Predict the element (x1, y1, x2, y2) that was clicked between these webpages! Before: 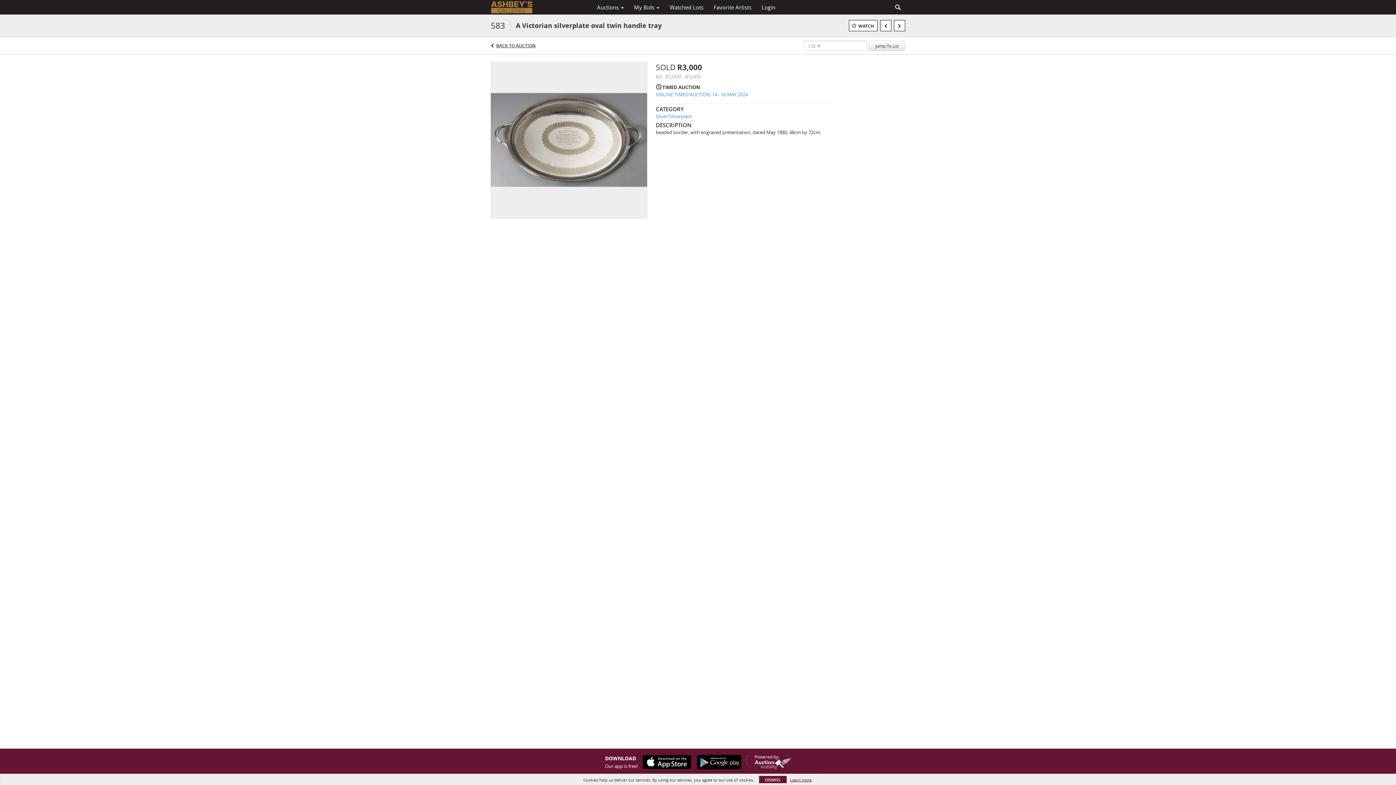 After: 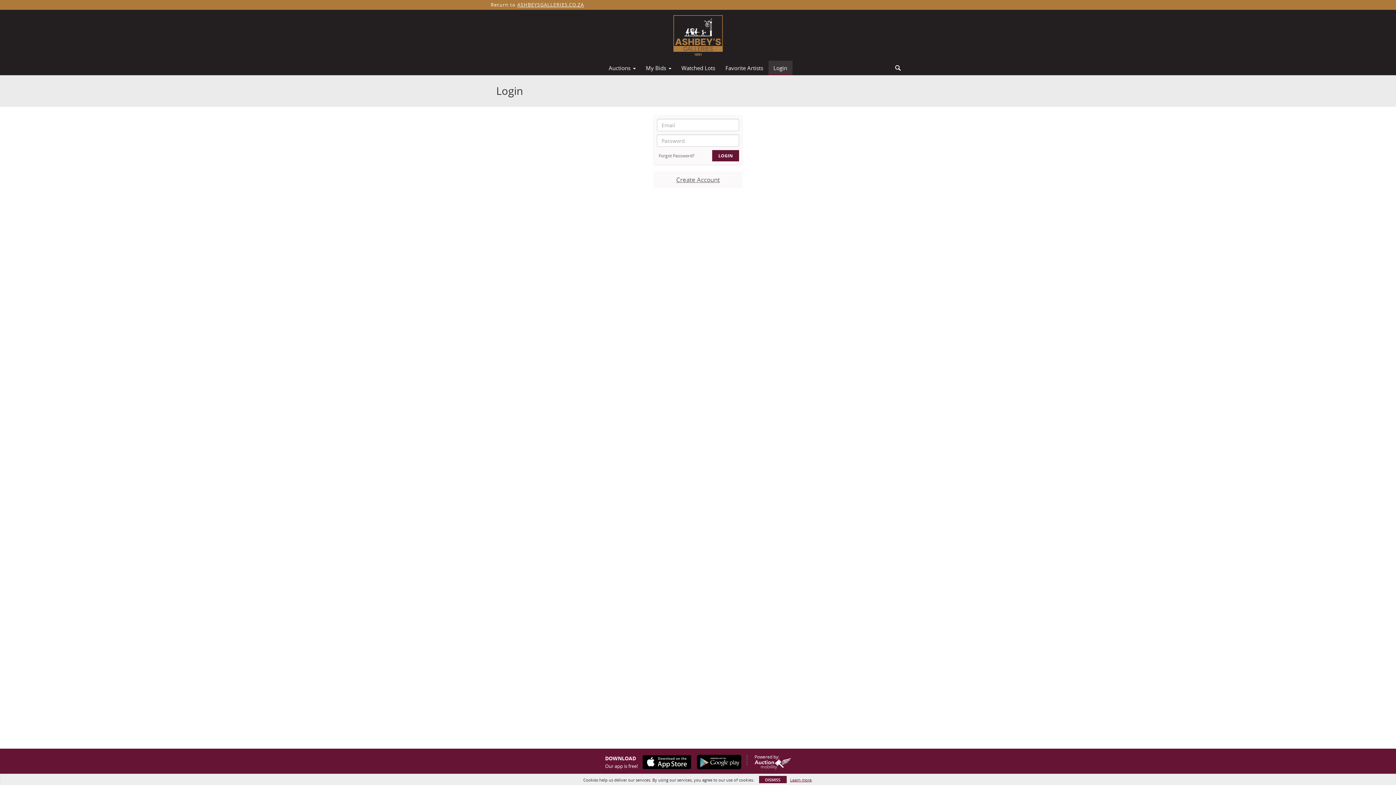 Action: label: Login bbox: (756, 1, 780, 13)